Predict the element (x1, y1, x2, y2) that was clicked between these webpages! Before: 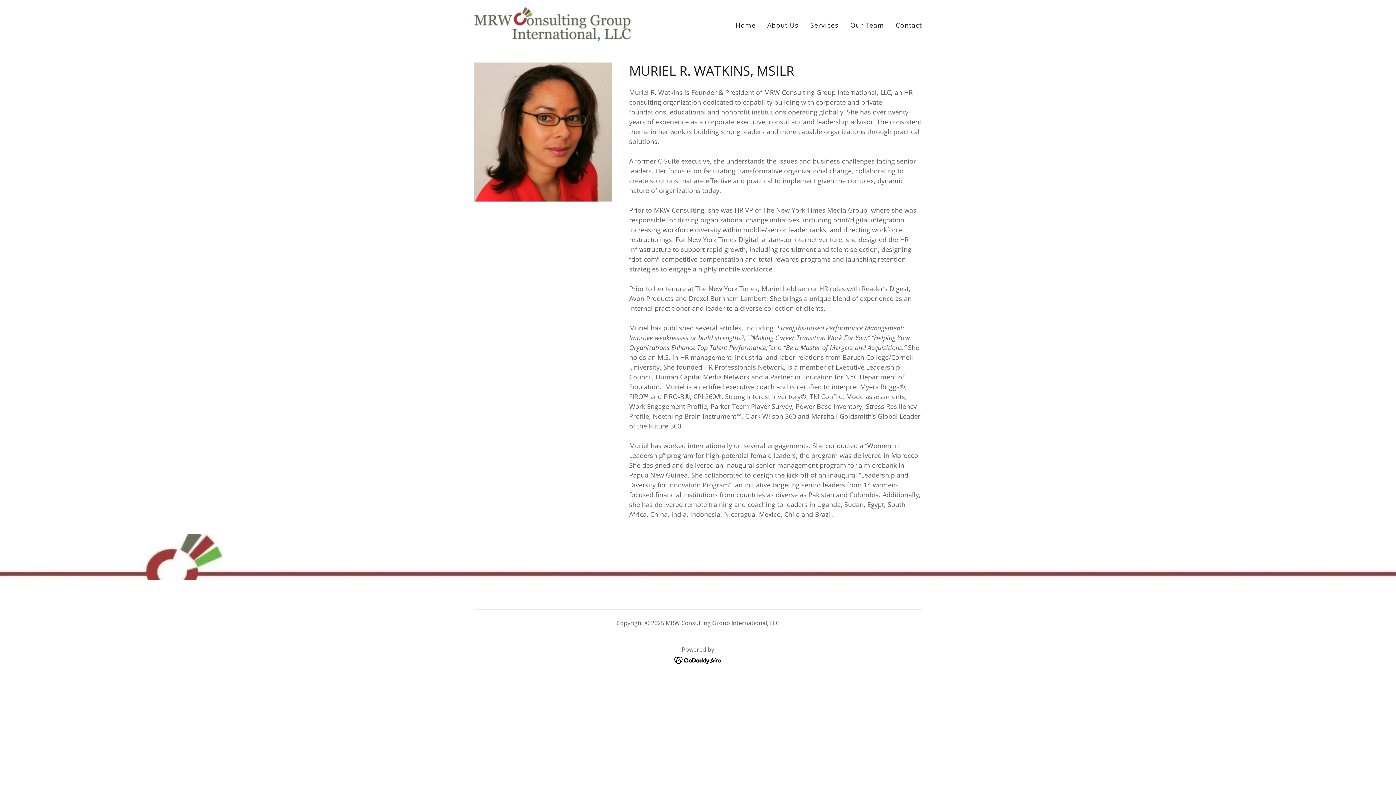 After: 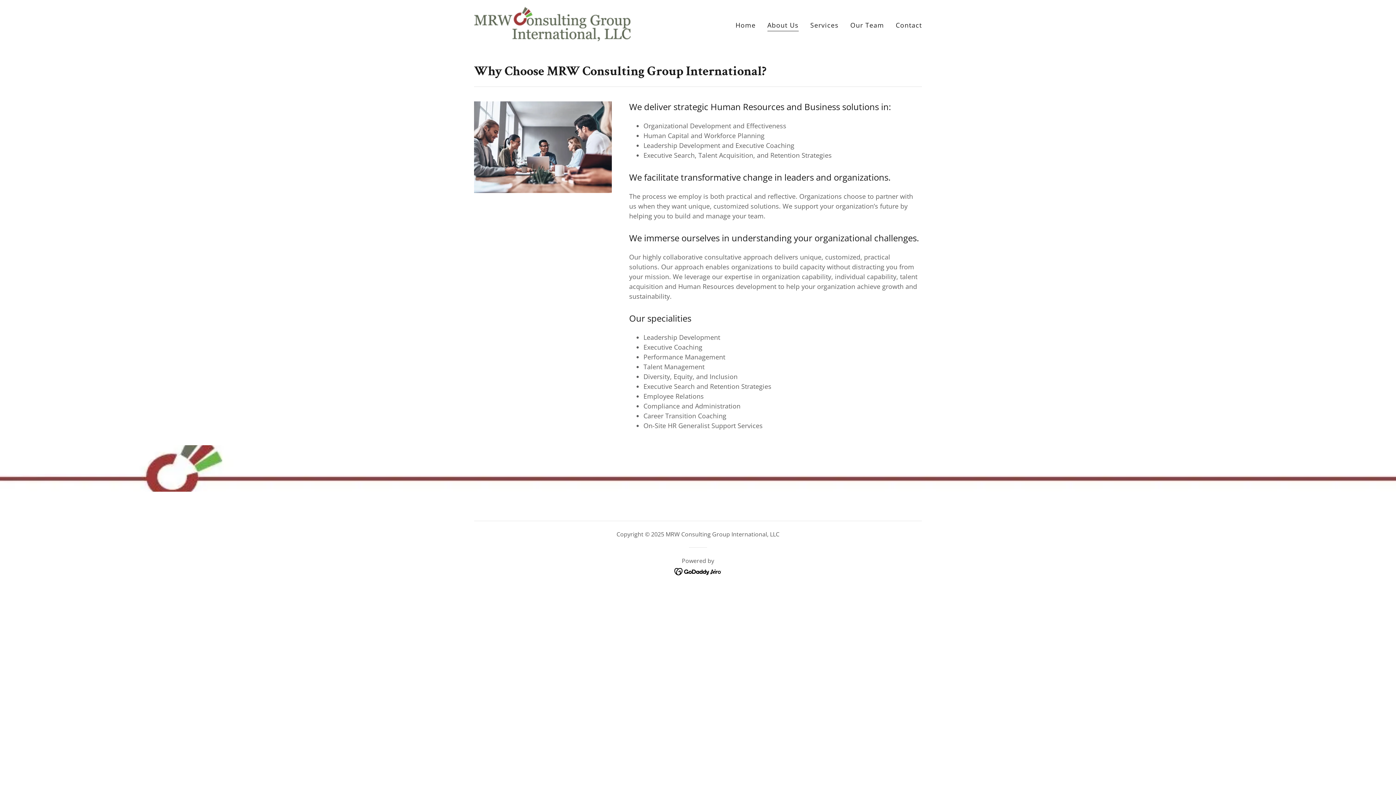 Action: label: About Us bbox: (765, 18, 801, 31)